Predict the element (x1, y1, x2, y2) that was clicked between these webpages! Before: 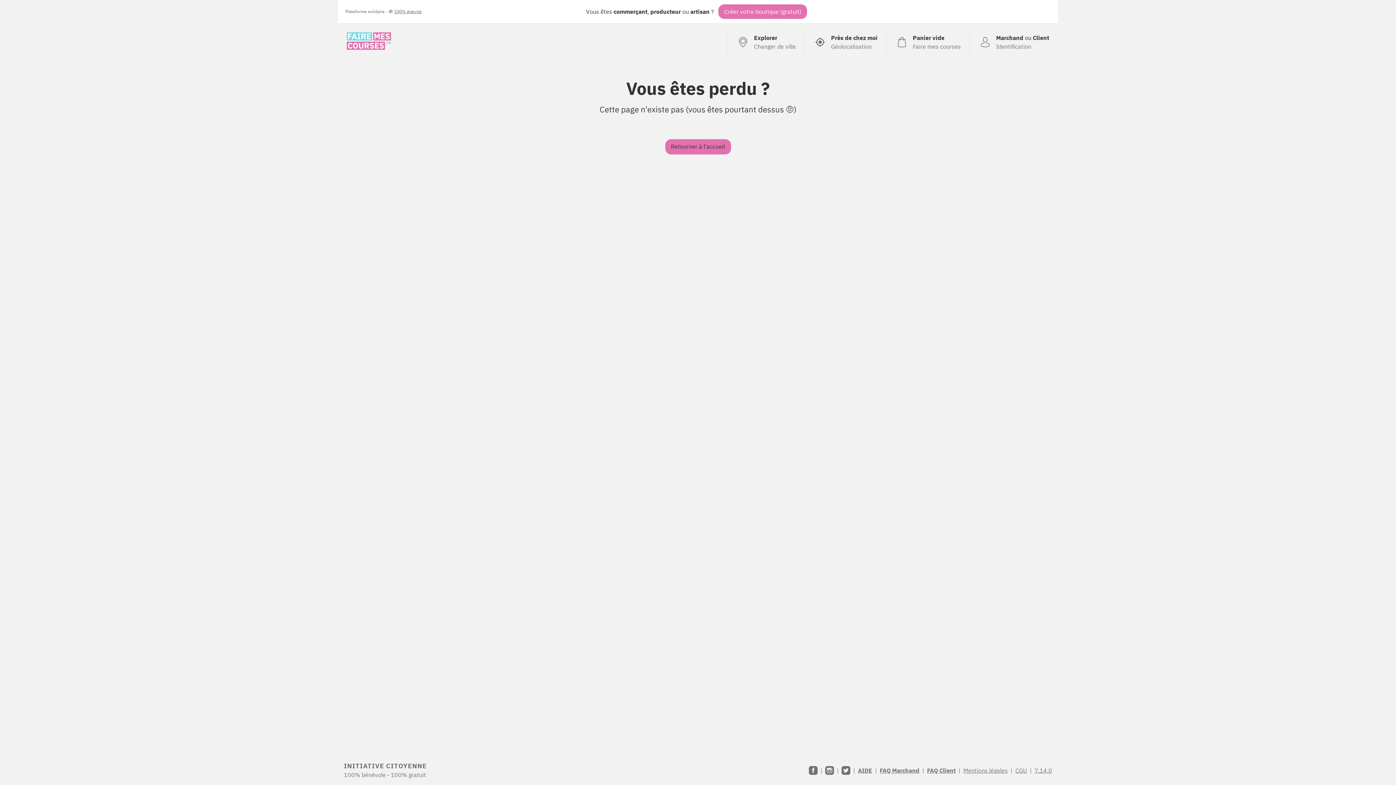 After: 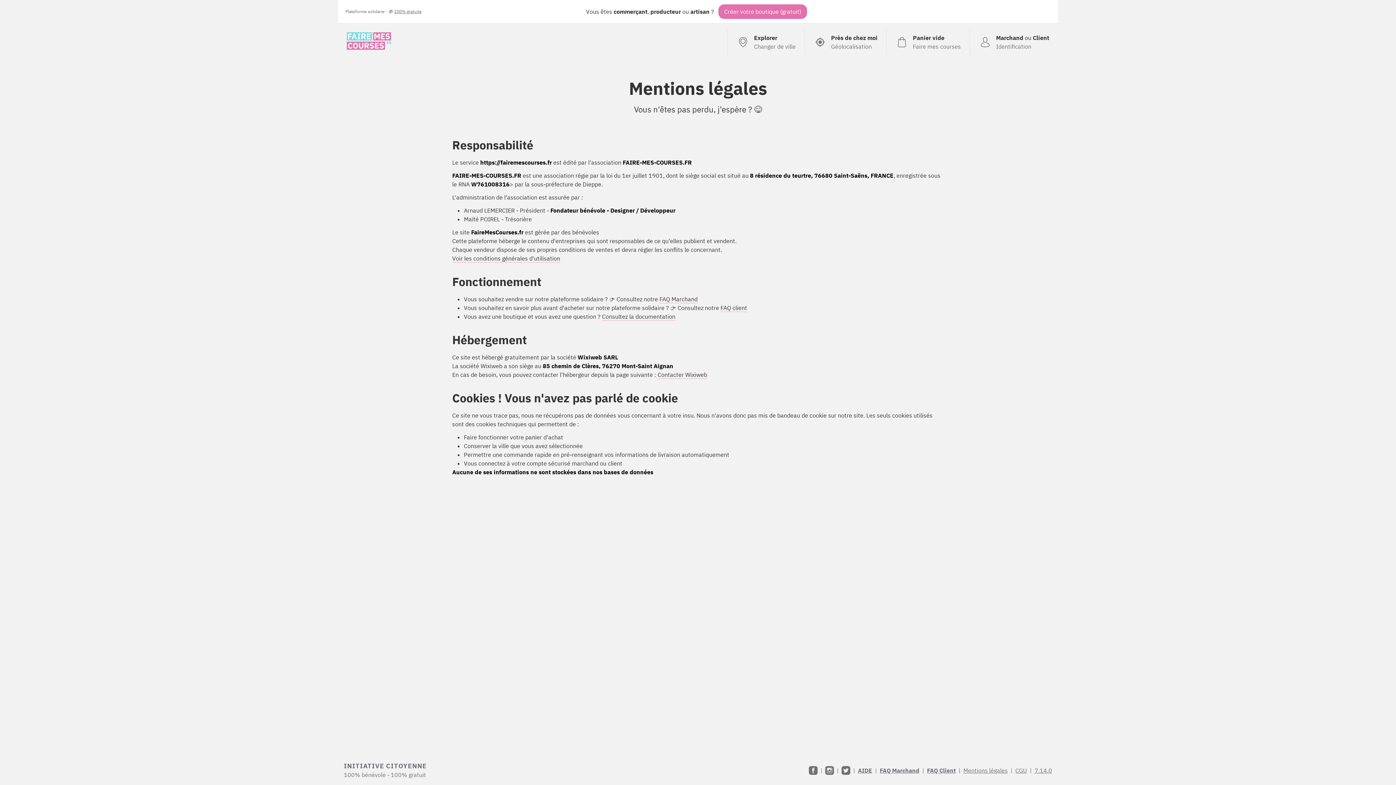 Action: bbox: (963, 767, 1008, 774) label: Mentions légales